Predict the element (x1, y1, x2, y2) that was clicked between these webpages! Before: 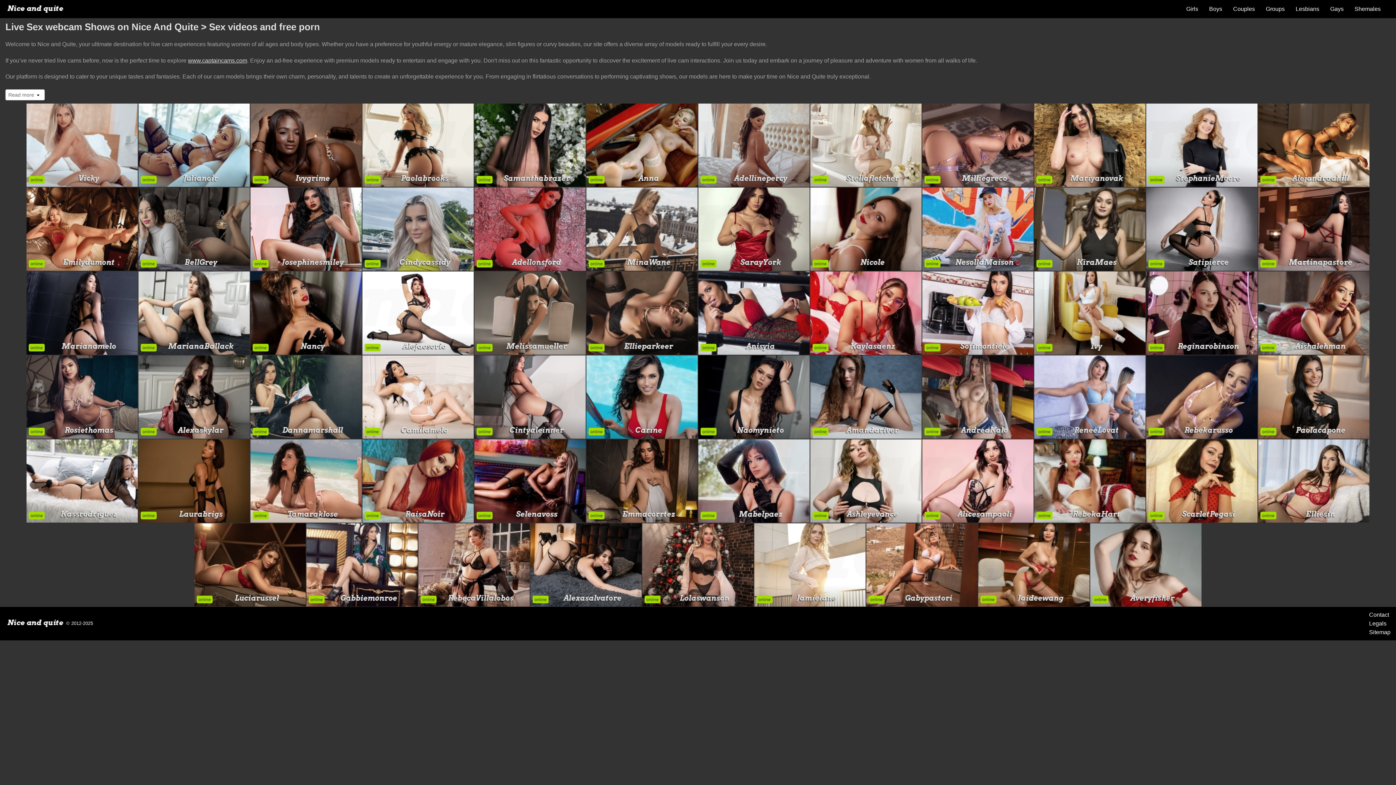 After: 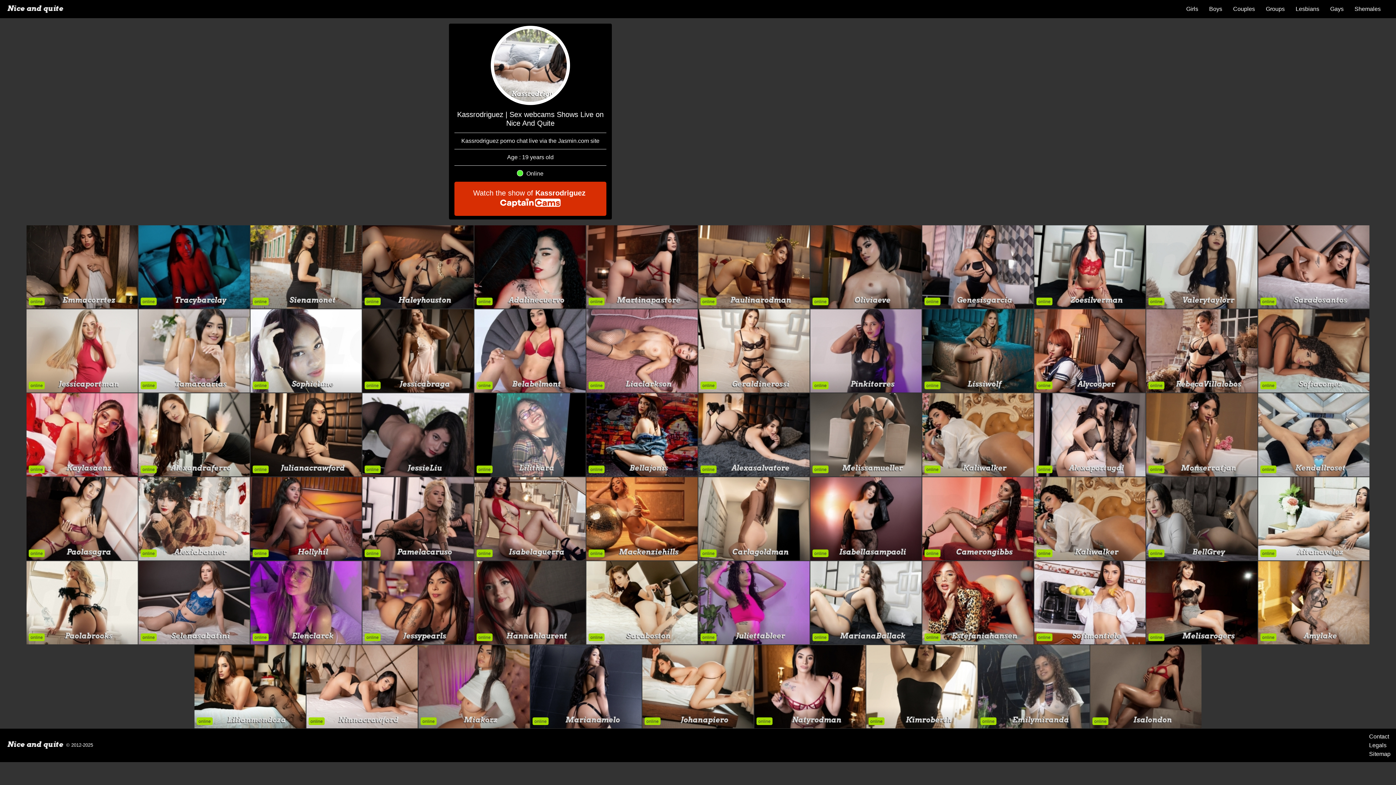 Action: bbox: (26, 439, 137, 522)